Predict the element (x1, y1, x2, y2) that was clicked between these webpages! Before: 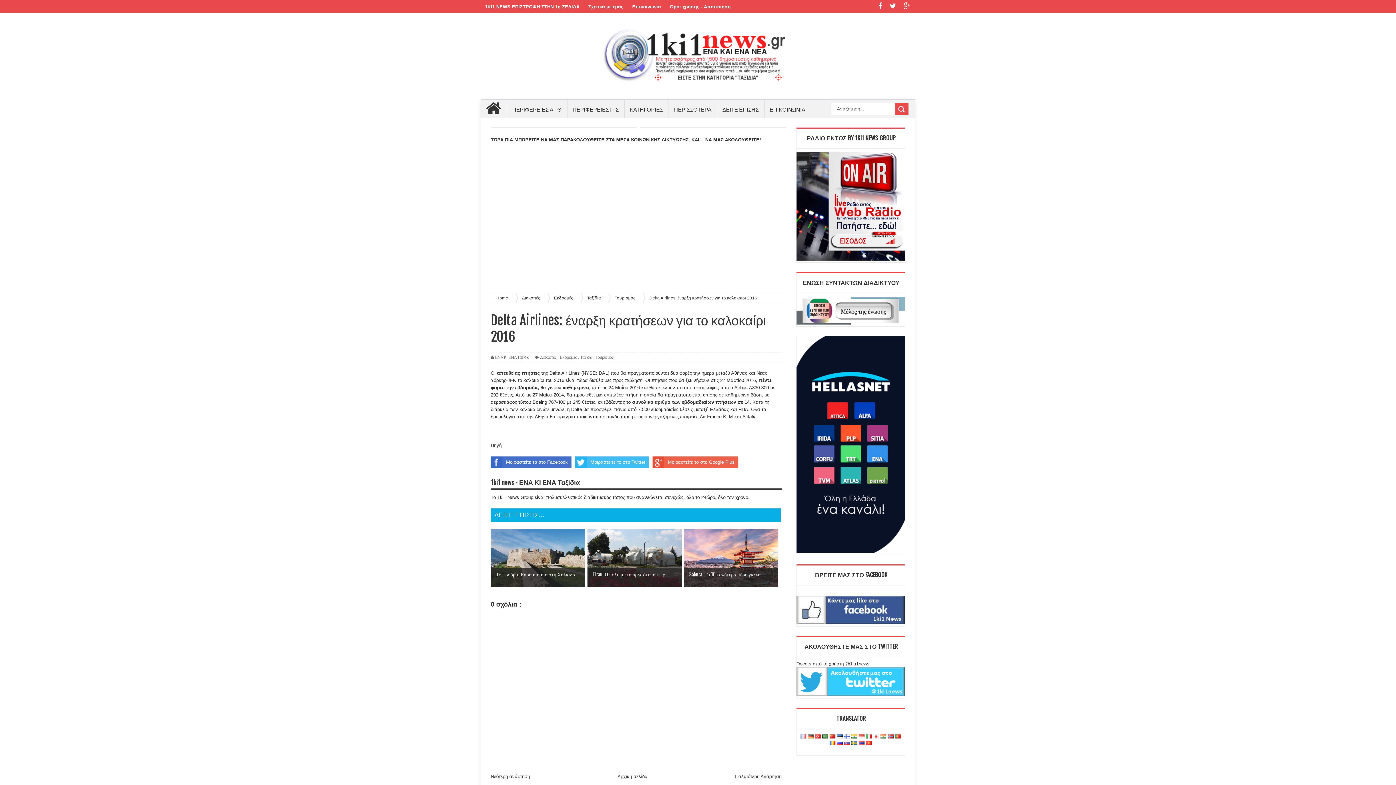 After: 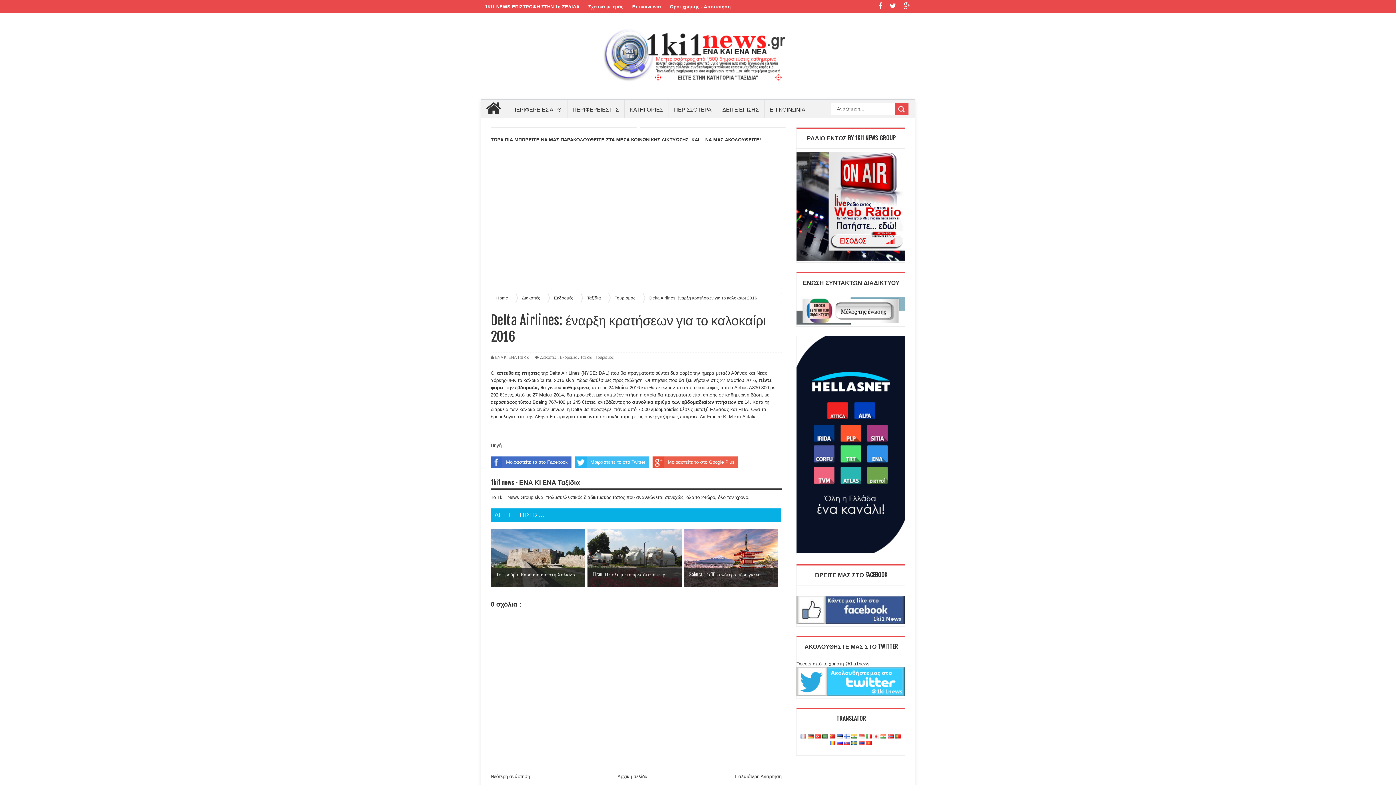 Action: bbox: (829, 740, 835, 746)